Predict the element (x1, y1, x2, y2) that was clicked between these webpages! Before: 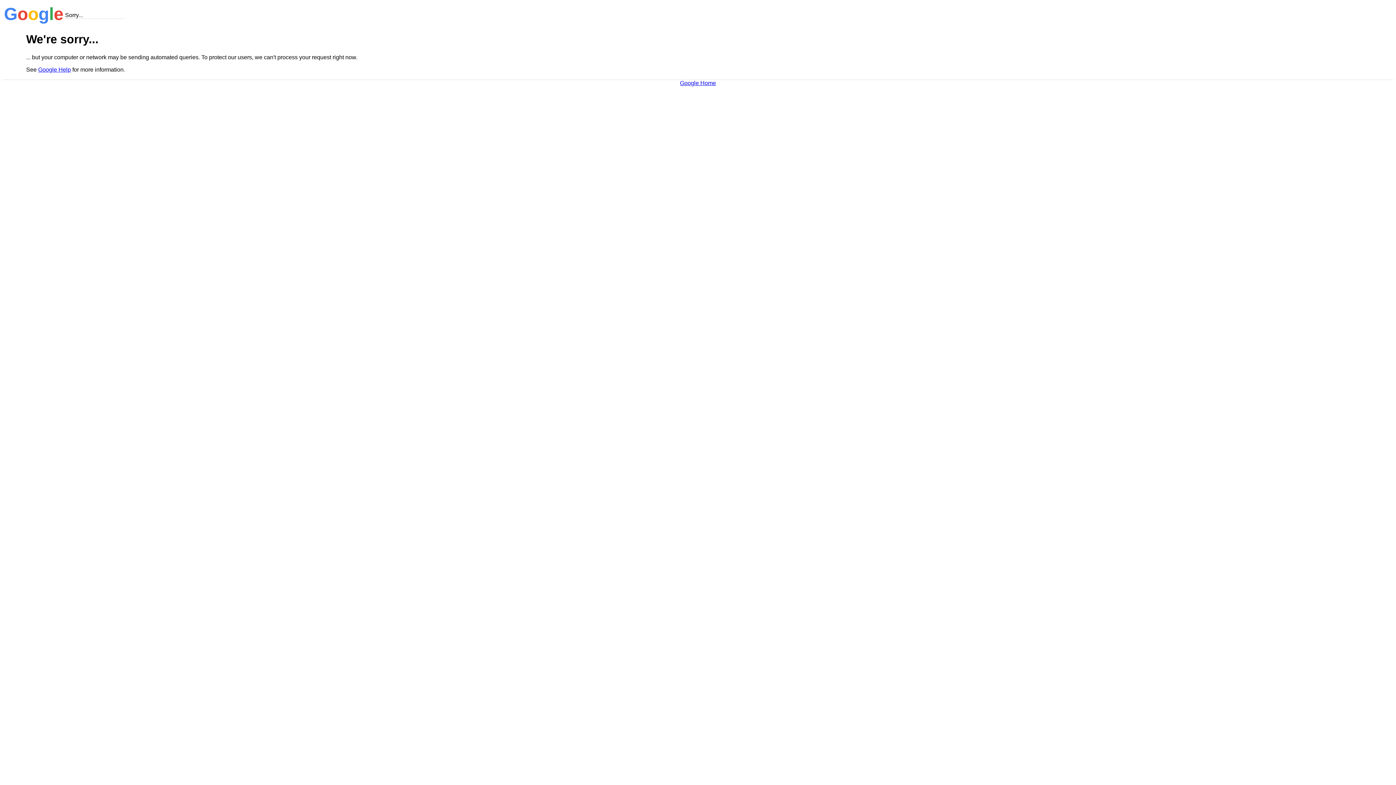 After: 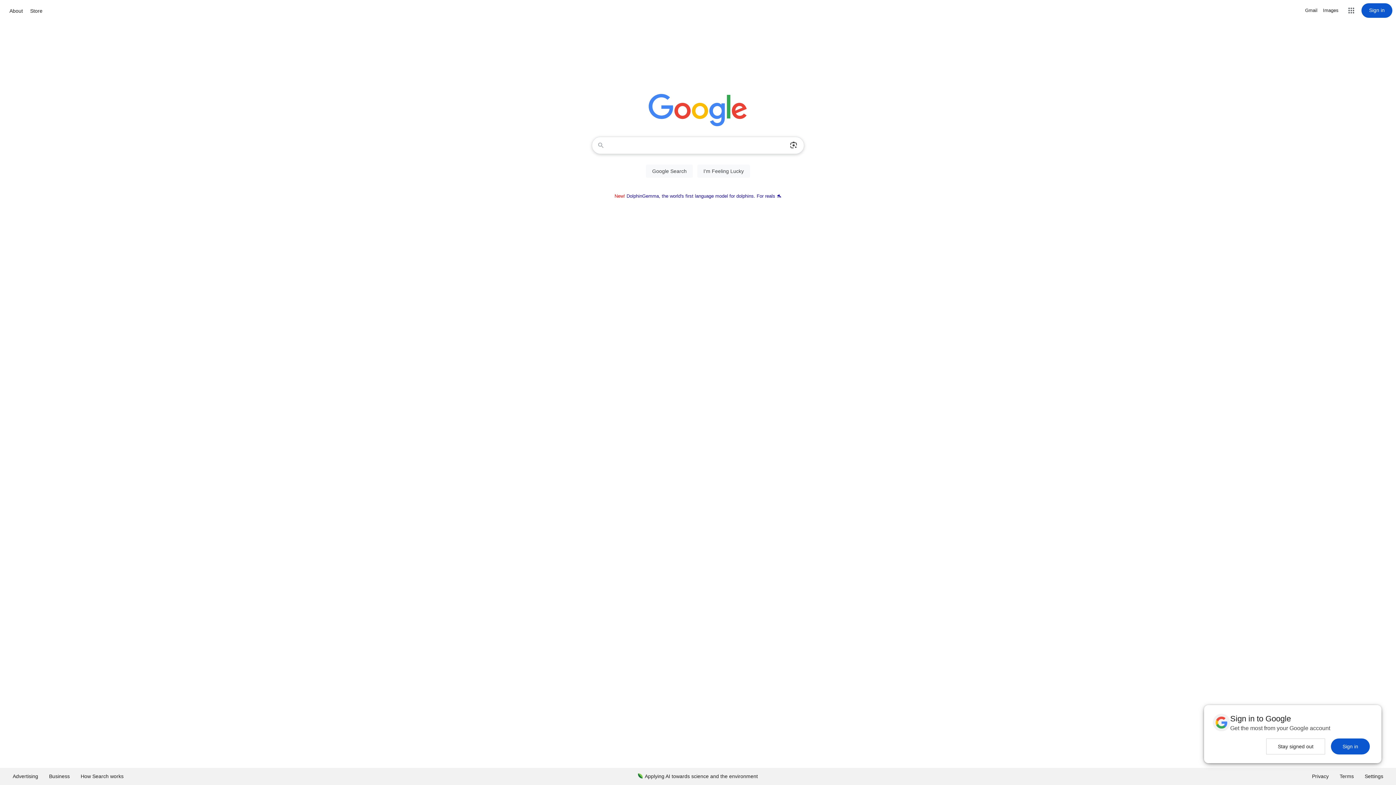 Action: bbox: (680, 79, 716, 86) label: Google Home